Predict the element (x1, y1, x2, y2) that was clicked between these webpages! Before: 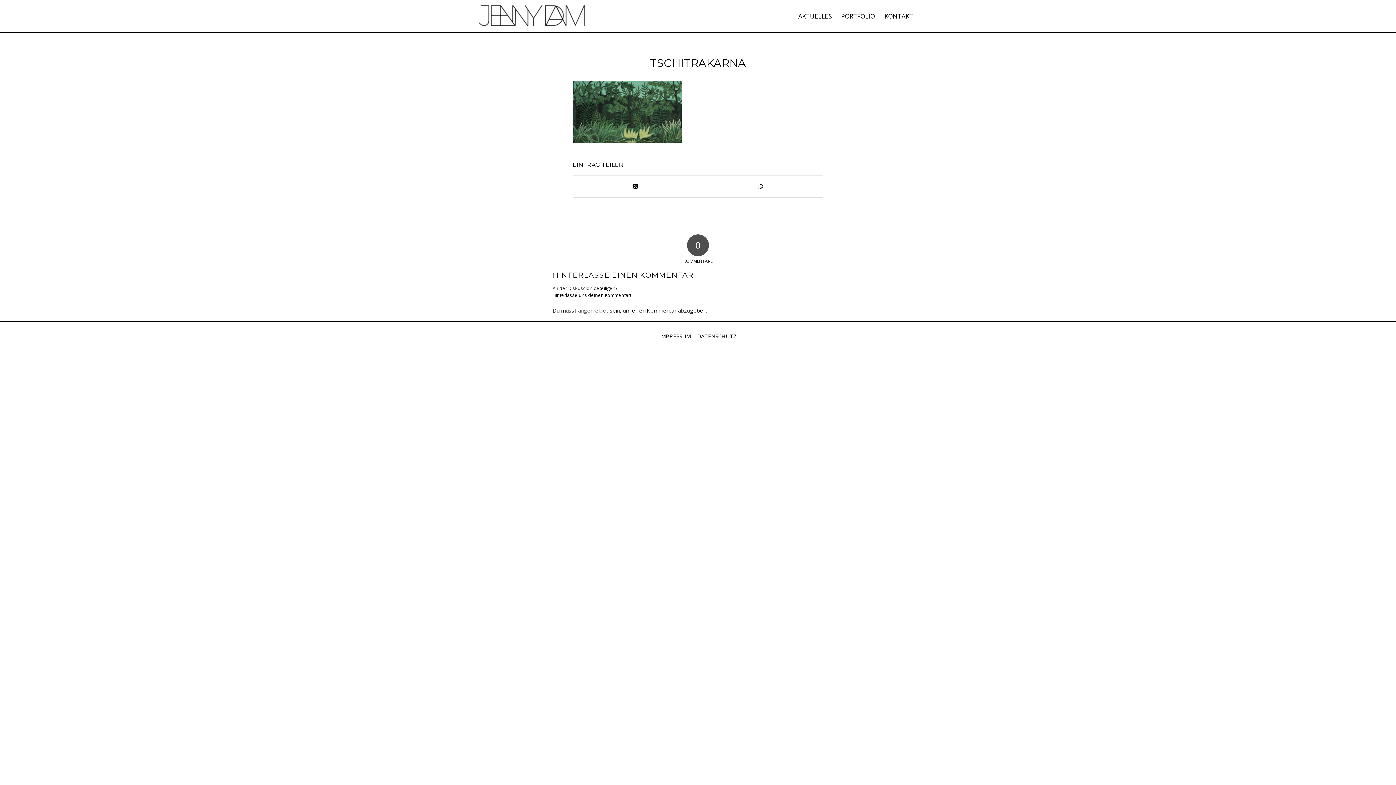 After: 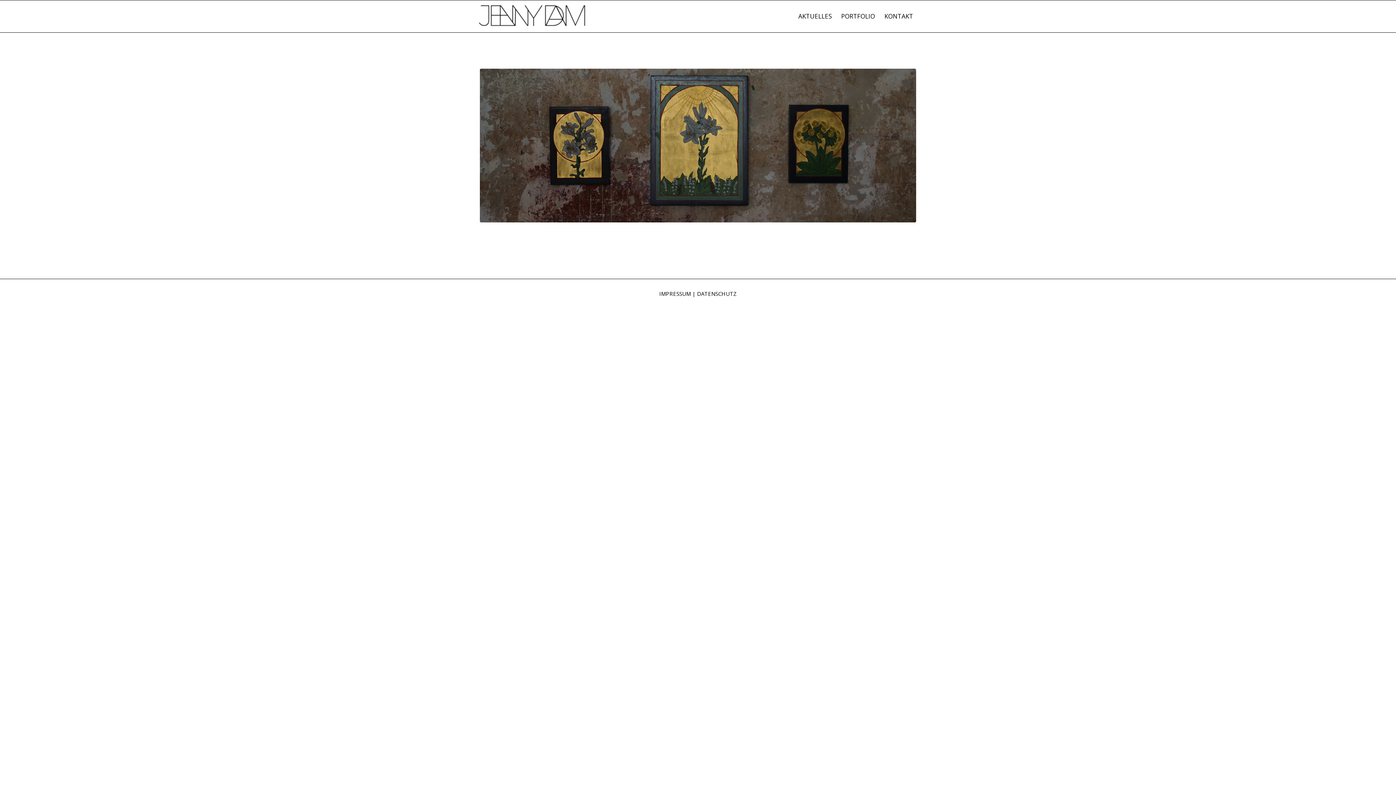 Action: label: Jenny Dam bbox: (478, 4, 587, 36)